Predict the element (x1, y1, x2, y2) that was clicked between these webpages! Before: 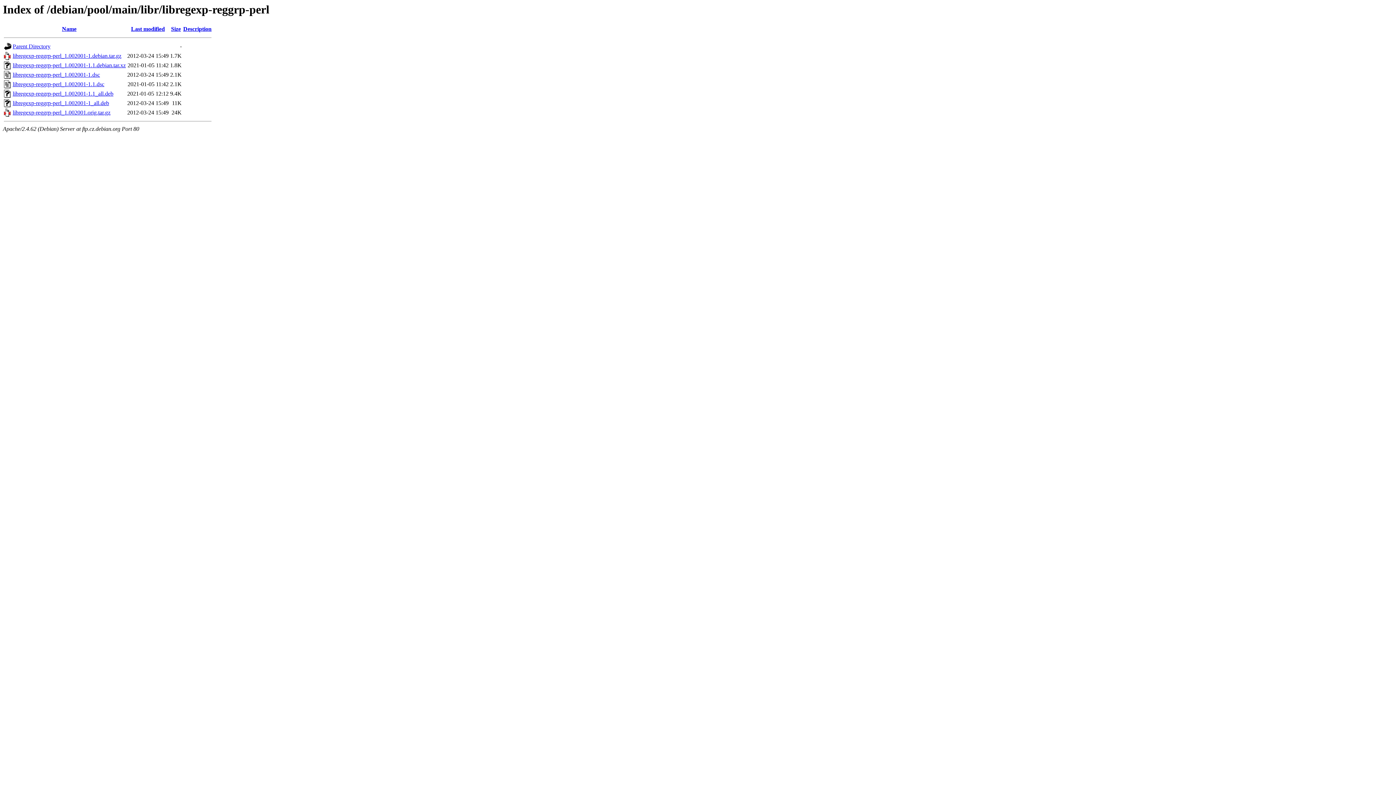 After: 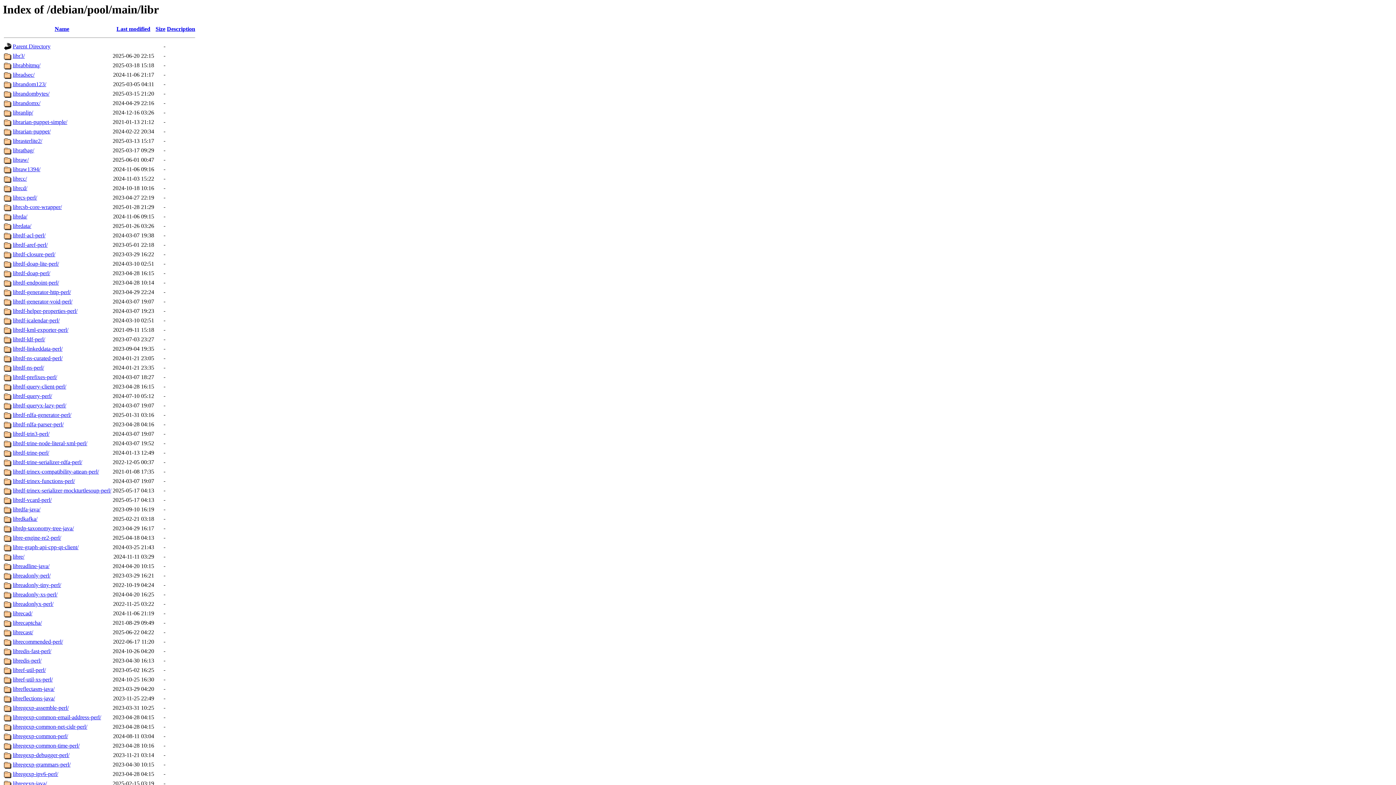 Action: bbox: (12, 43, 50, 49) label: Parent Directory